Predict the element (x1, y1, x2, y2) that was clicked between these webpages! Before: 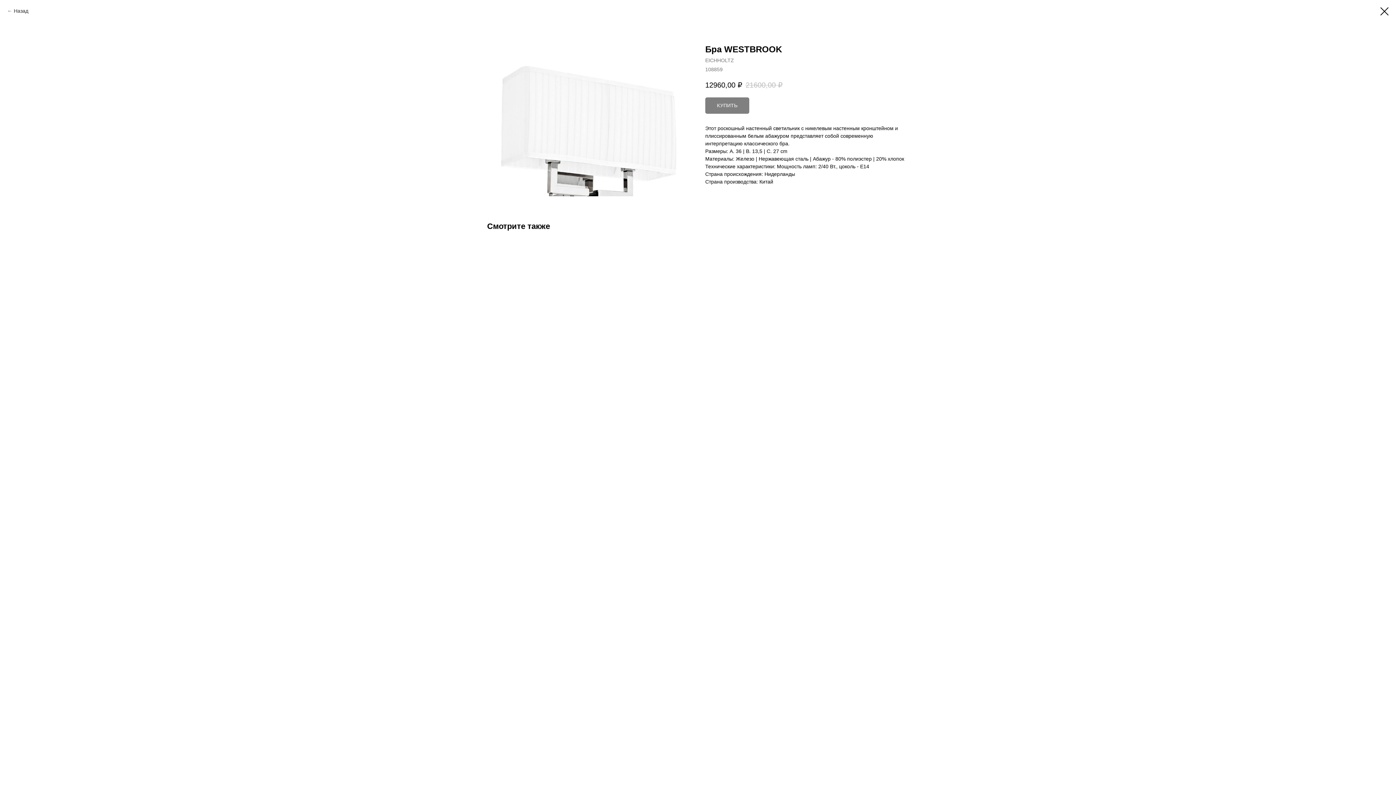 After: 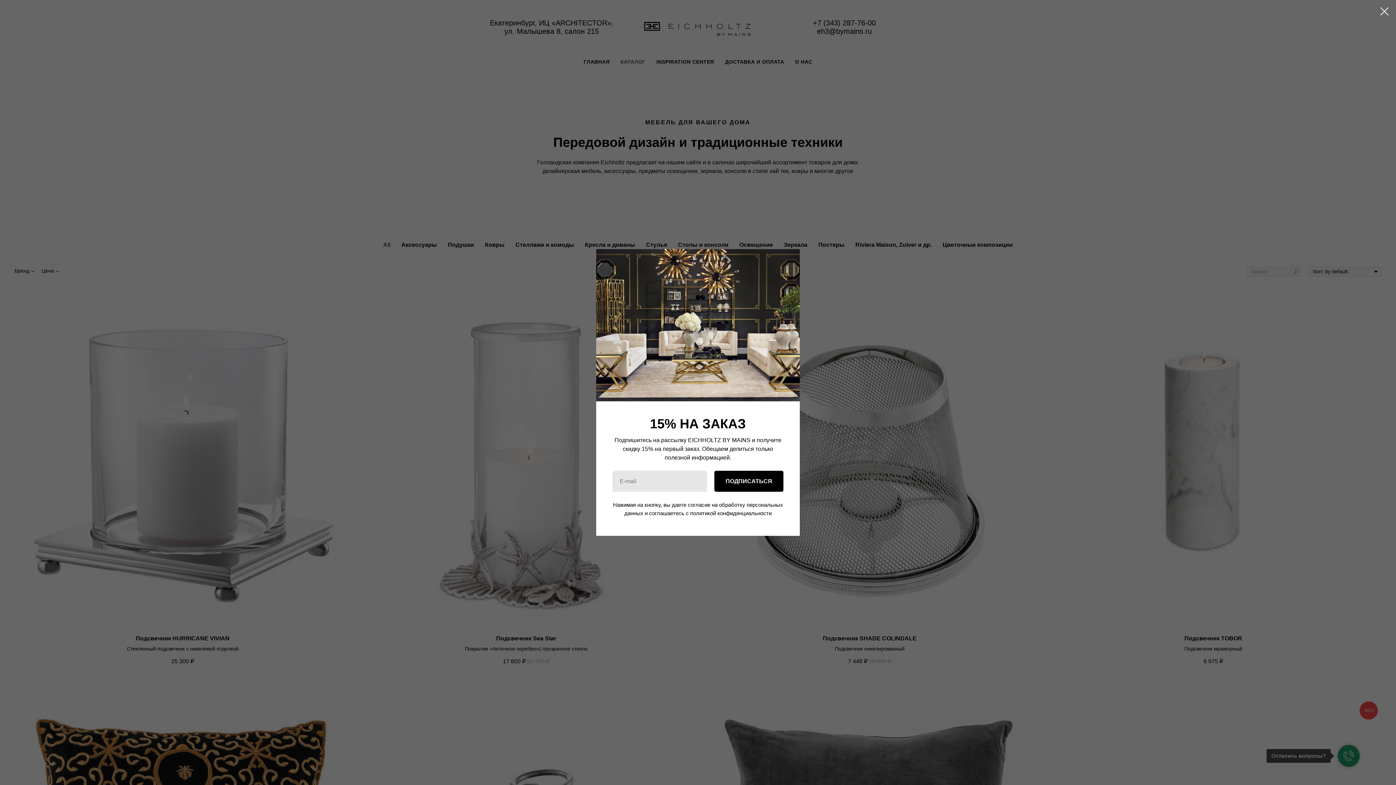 Action: bbox: (7, 7, 28, 14) label: Назад